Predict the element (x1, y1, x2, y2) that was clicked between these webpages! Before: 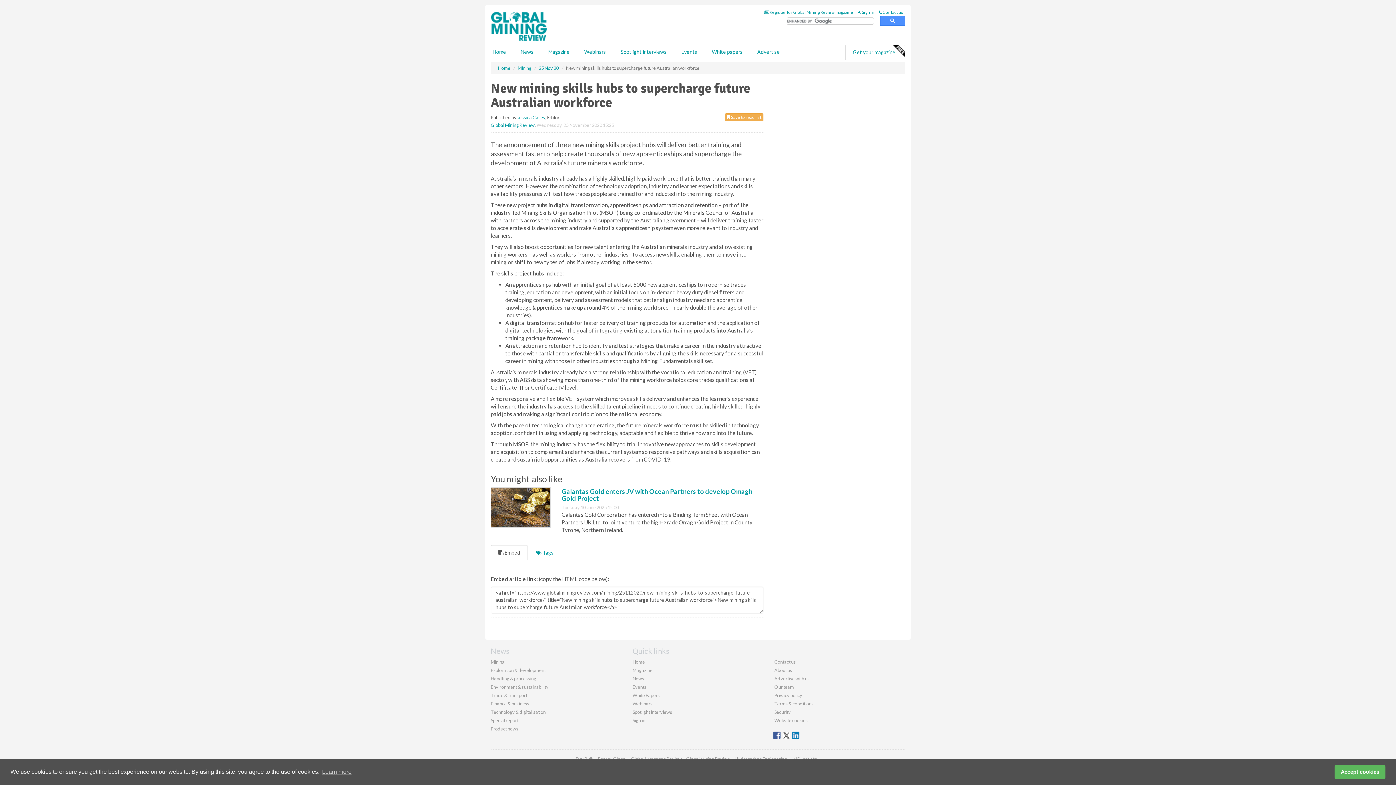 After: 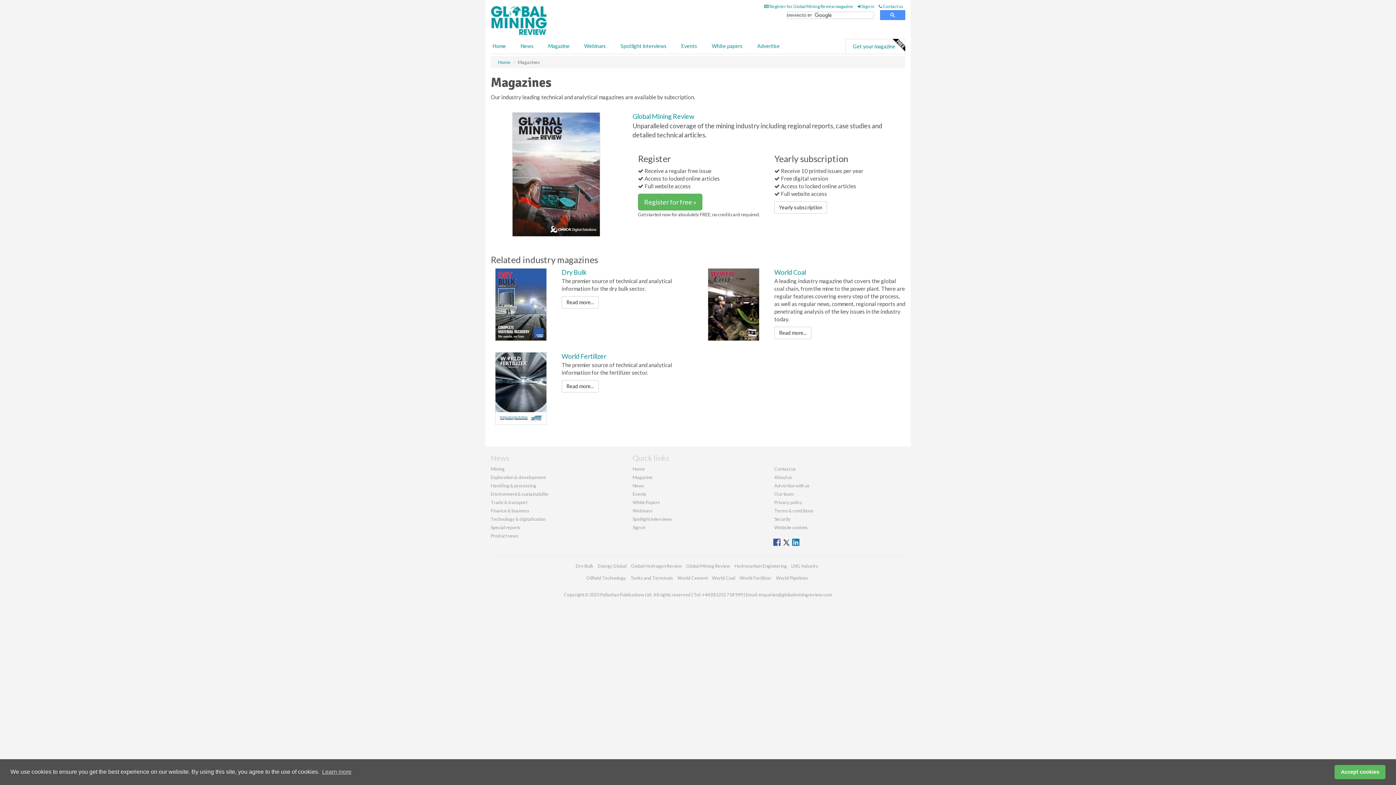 Action: label: Magazine bbox: (632, 740, 652, 745)